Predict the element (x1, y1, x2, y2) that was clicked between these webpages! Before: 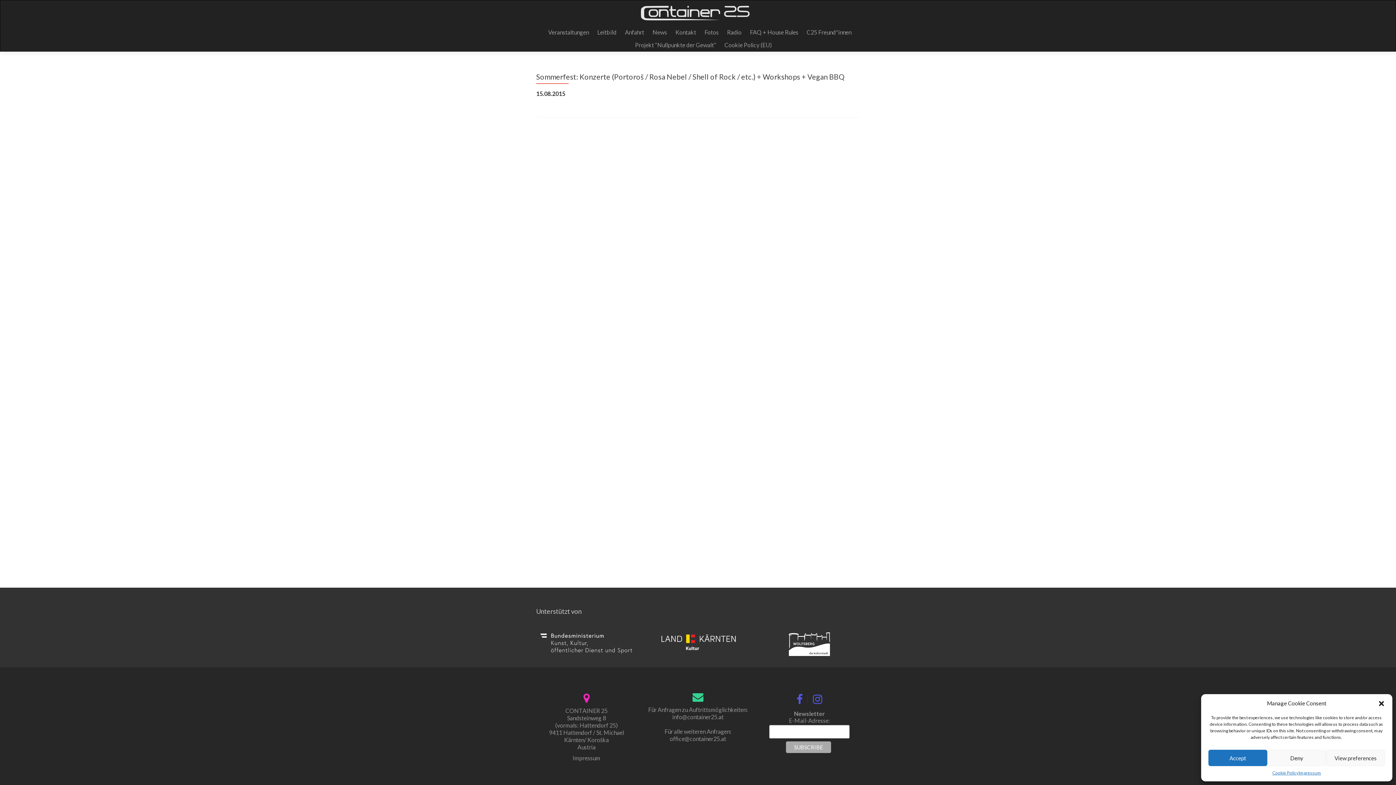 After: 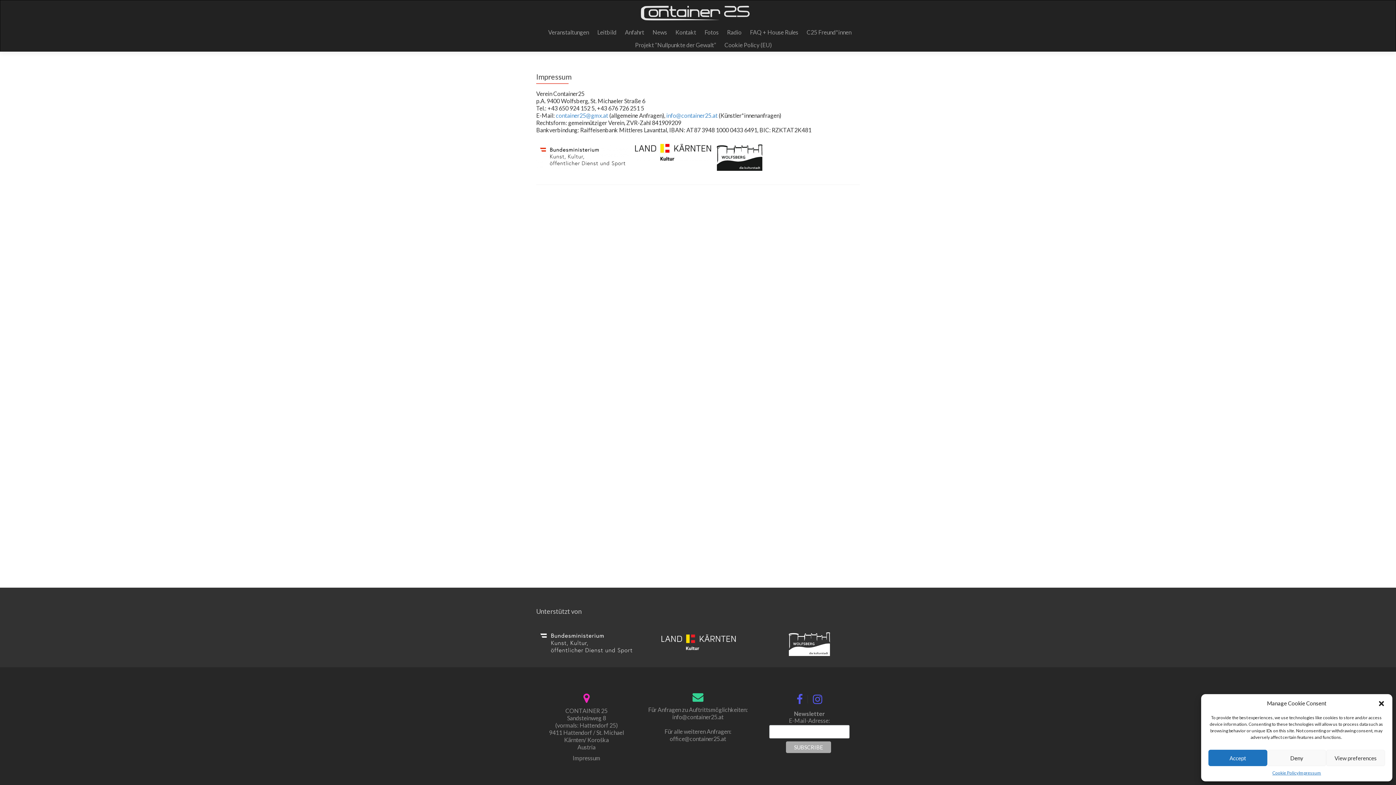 Action: bbox: (572, 754, 600, 761) label: Impressum